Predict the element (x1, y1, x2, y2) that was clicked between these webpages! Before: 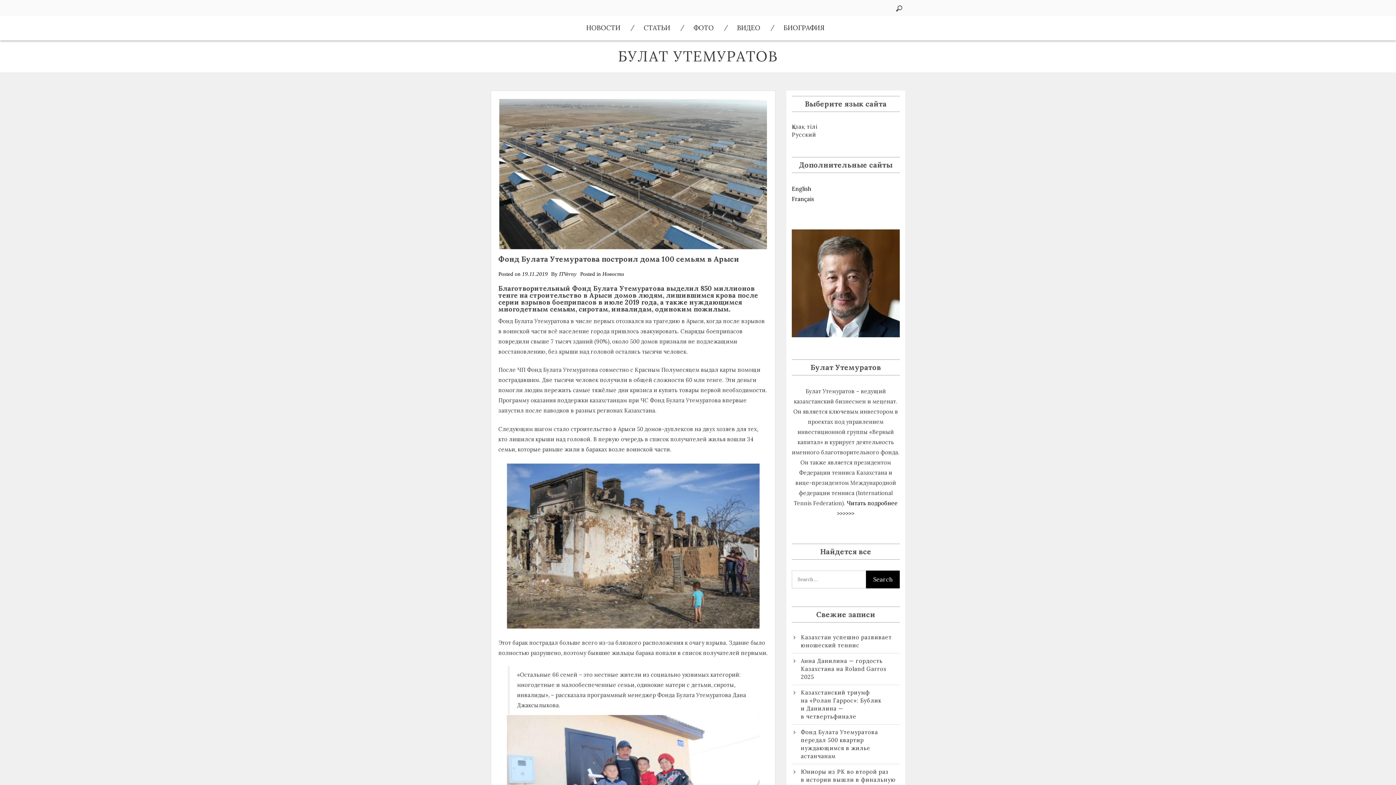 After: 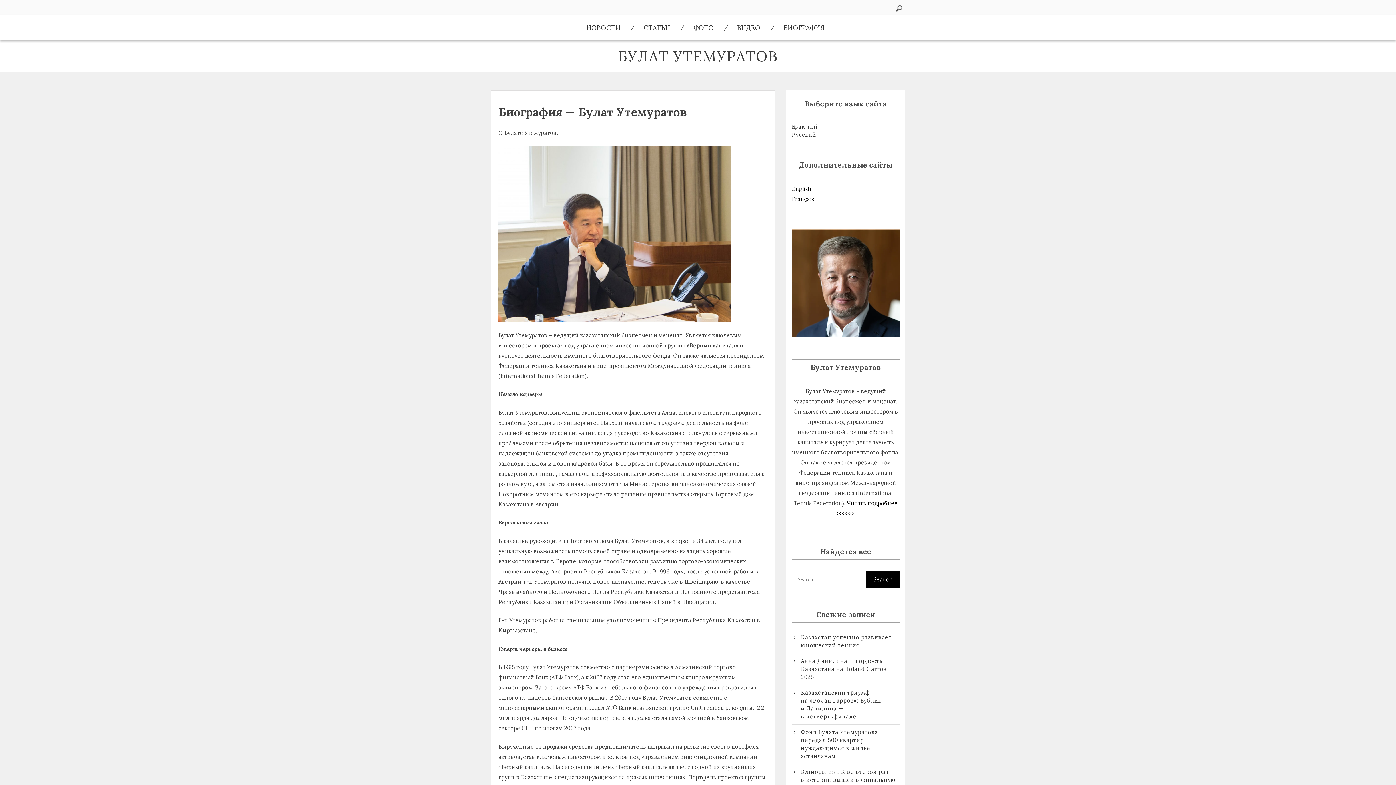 Action: bbox: (783, 15, 824, 40) label: БИОГРАФИЯ